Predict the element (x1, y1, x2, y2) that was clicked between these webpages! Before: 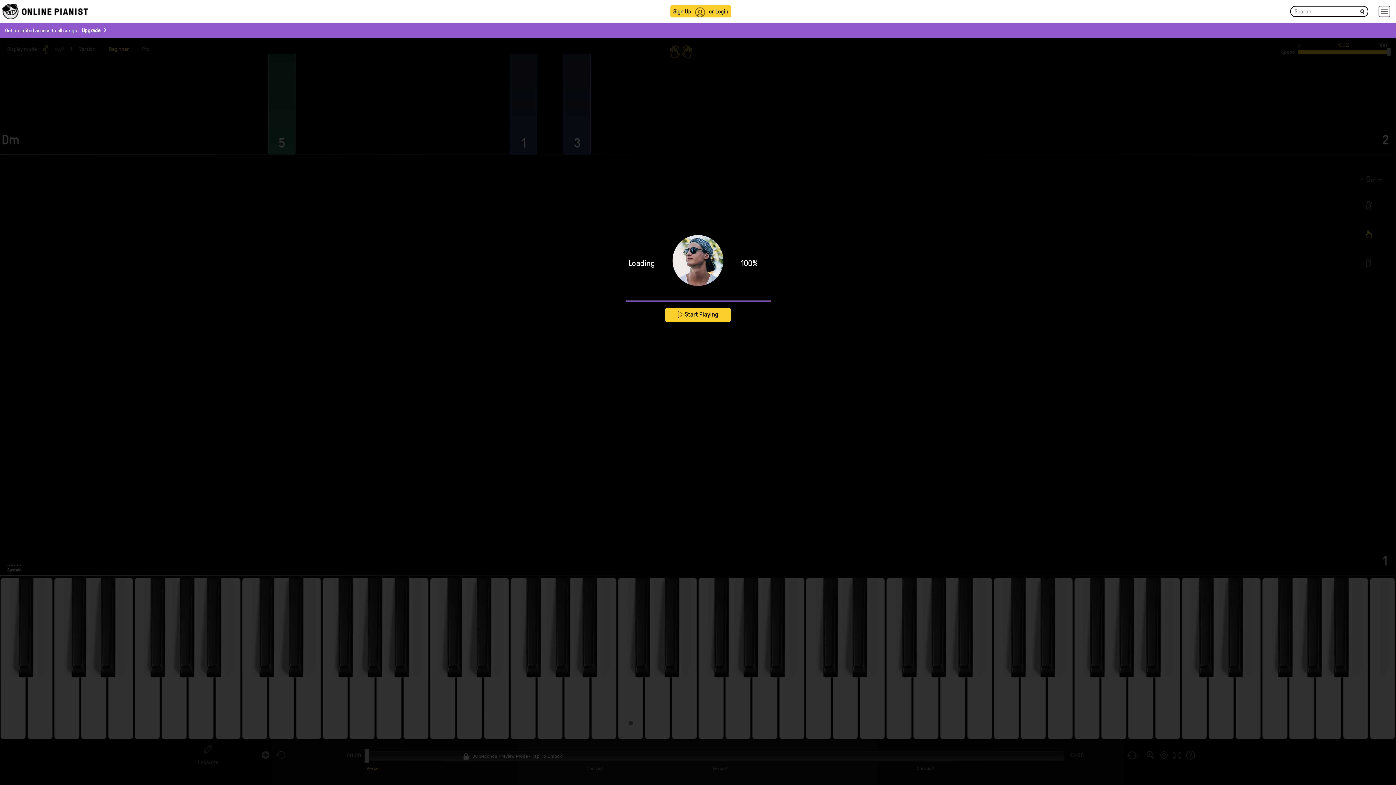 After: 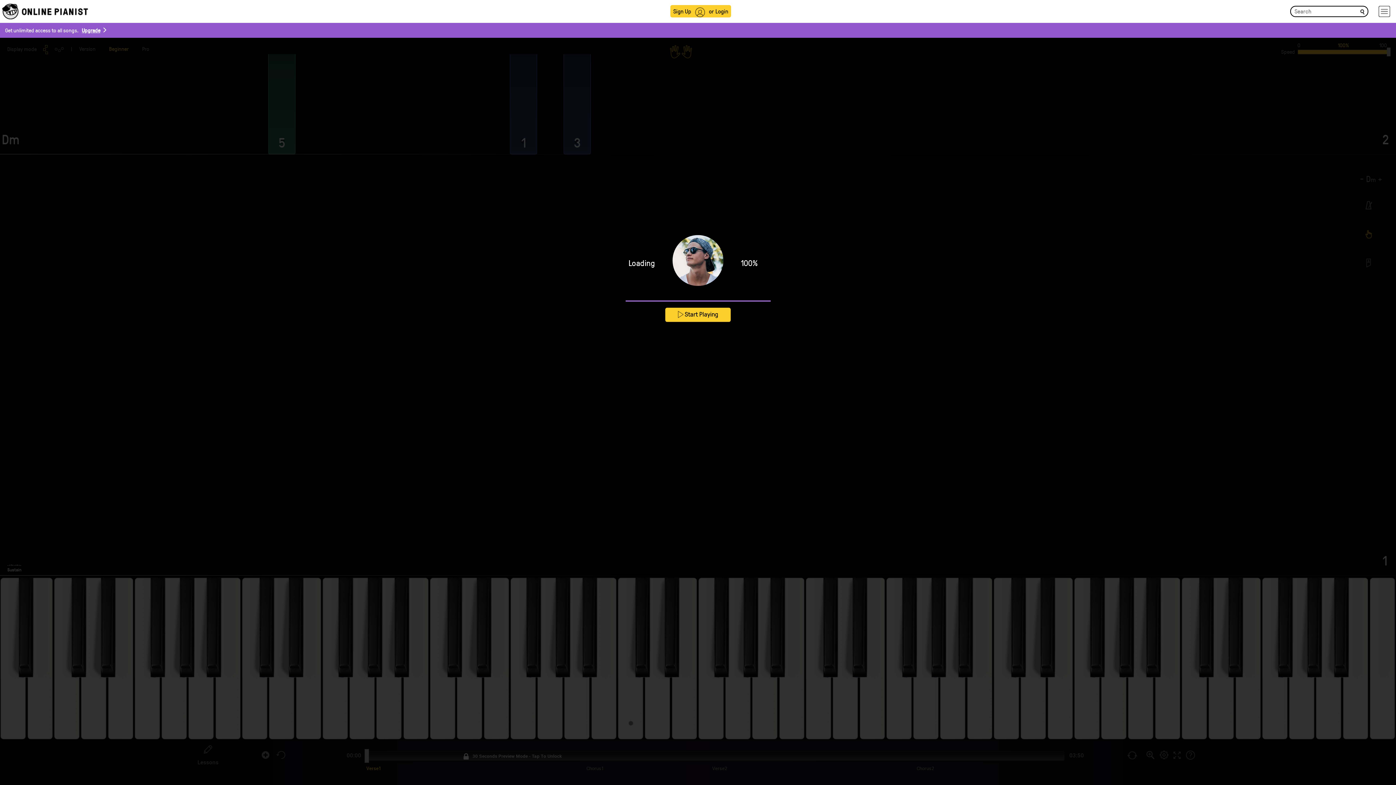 Action: bbox: (1358, 6, 1366, 15) label: search